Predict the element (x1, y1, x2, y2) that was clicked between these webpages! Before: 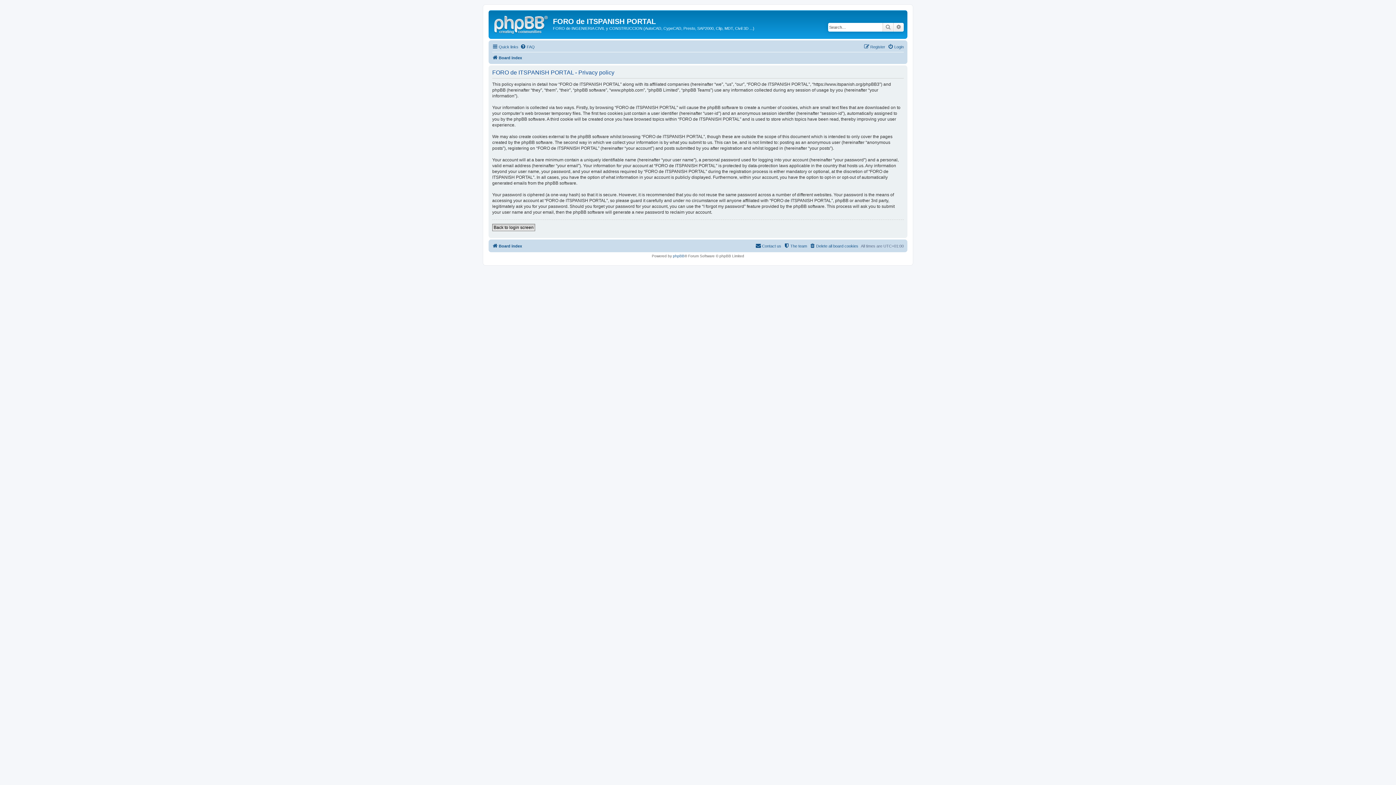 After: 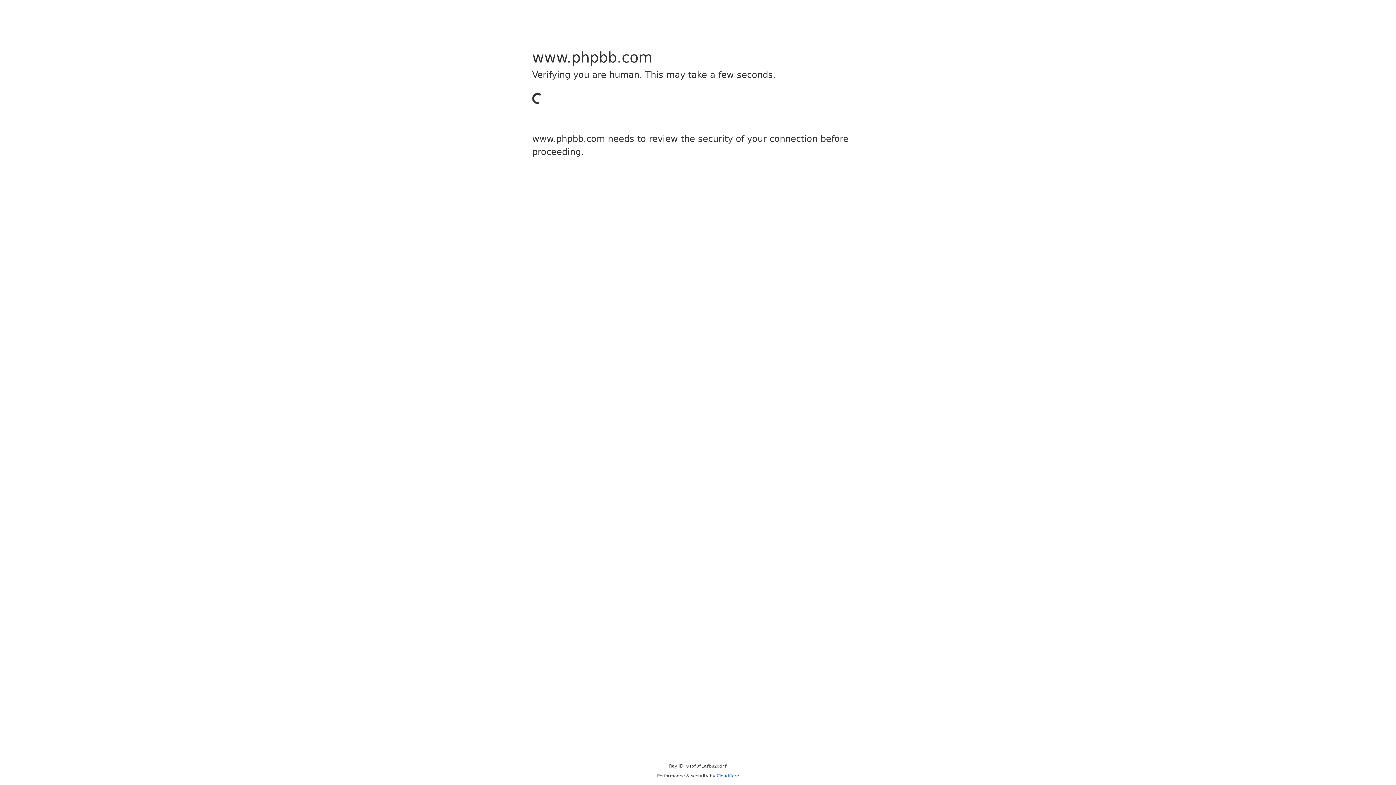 Action: bbox: (673, 254, 684, 258) label: phpBB